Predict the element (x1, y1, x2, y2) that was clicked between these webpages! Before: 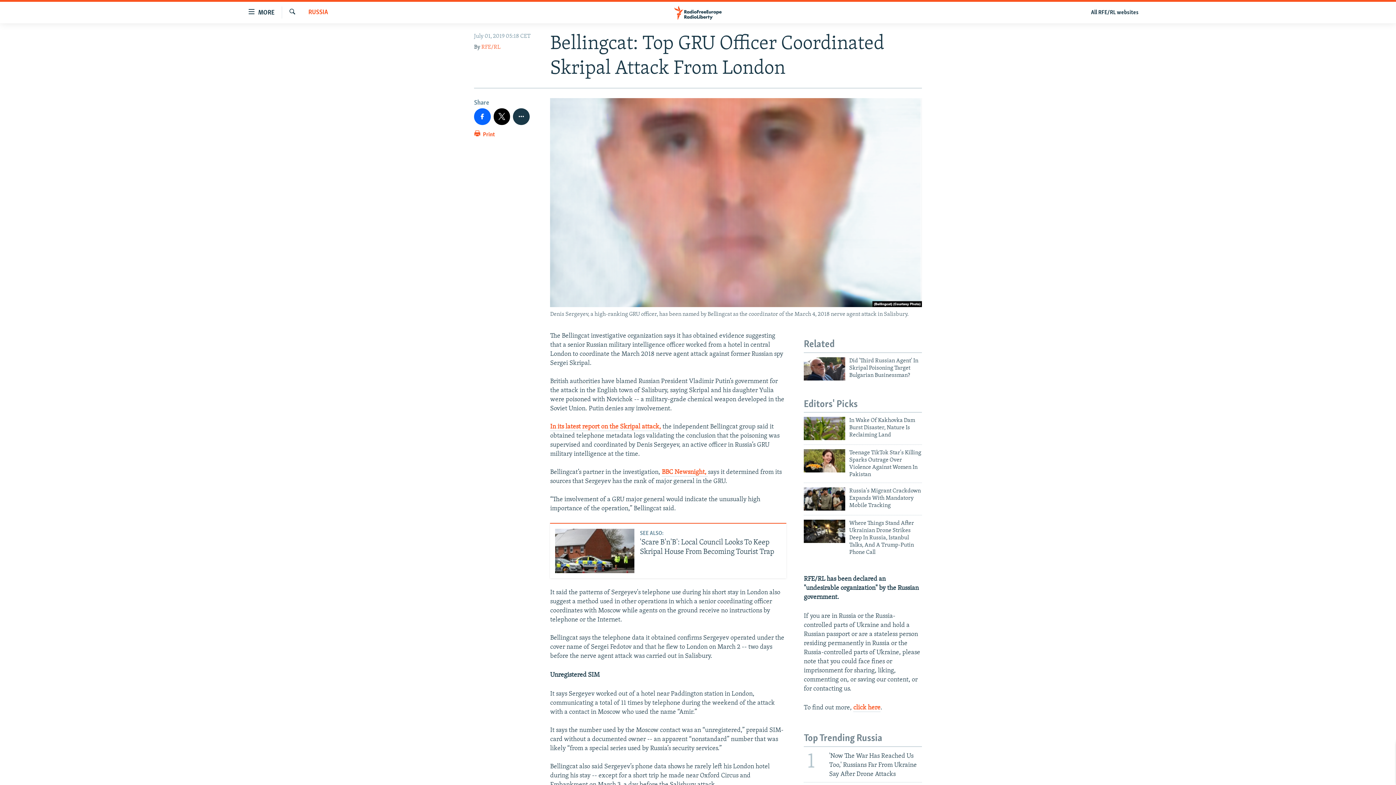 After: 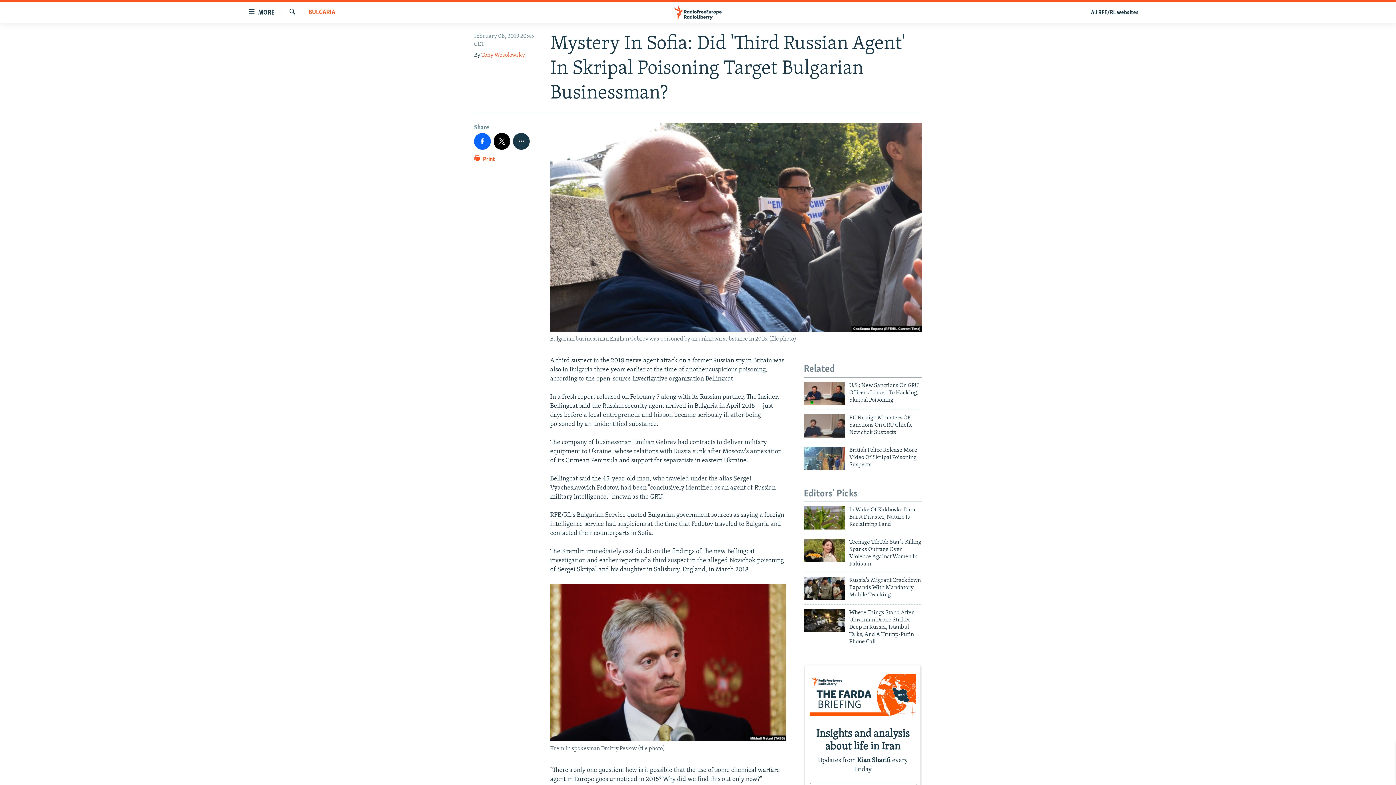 Action: bbox: (804, 357, 845, 380)